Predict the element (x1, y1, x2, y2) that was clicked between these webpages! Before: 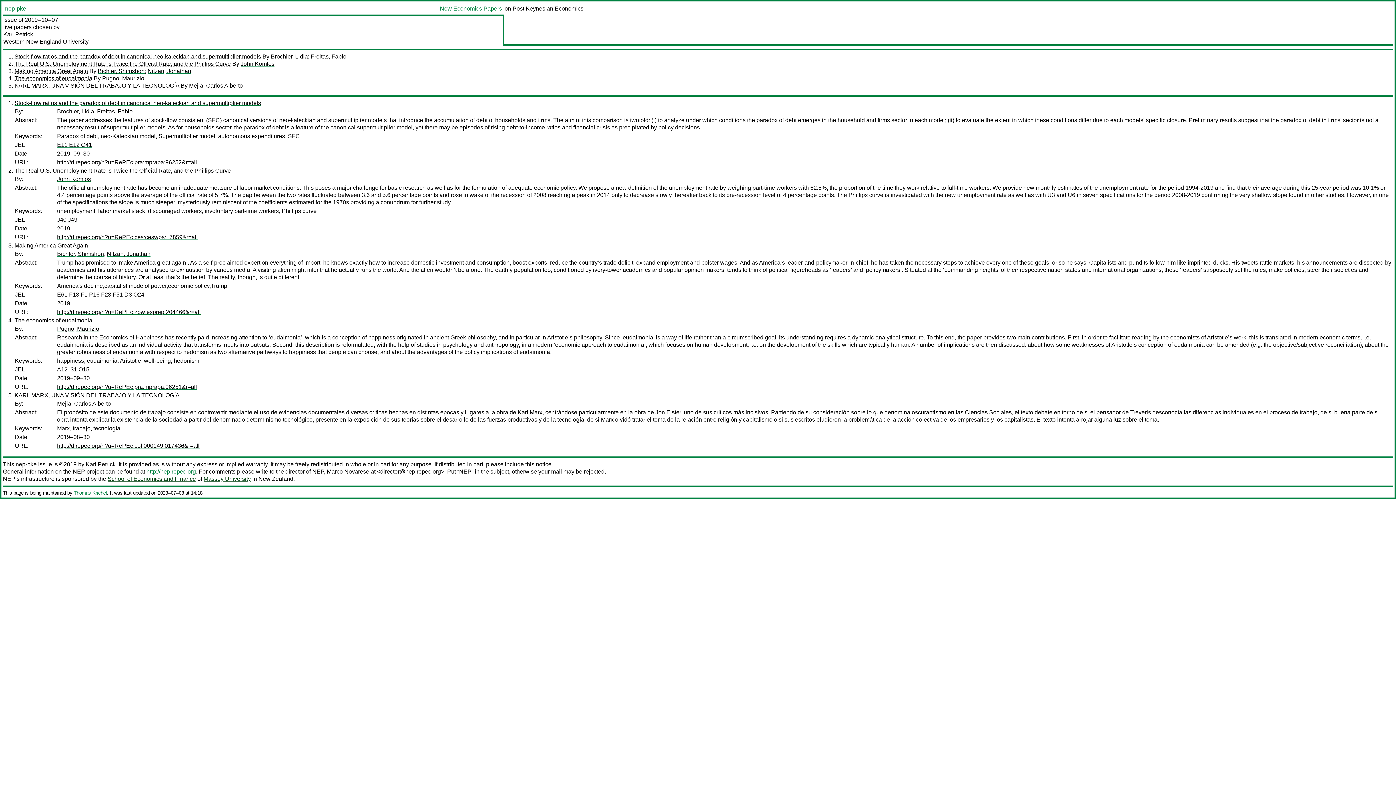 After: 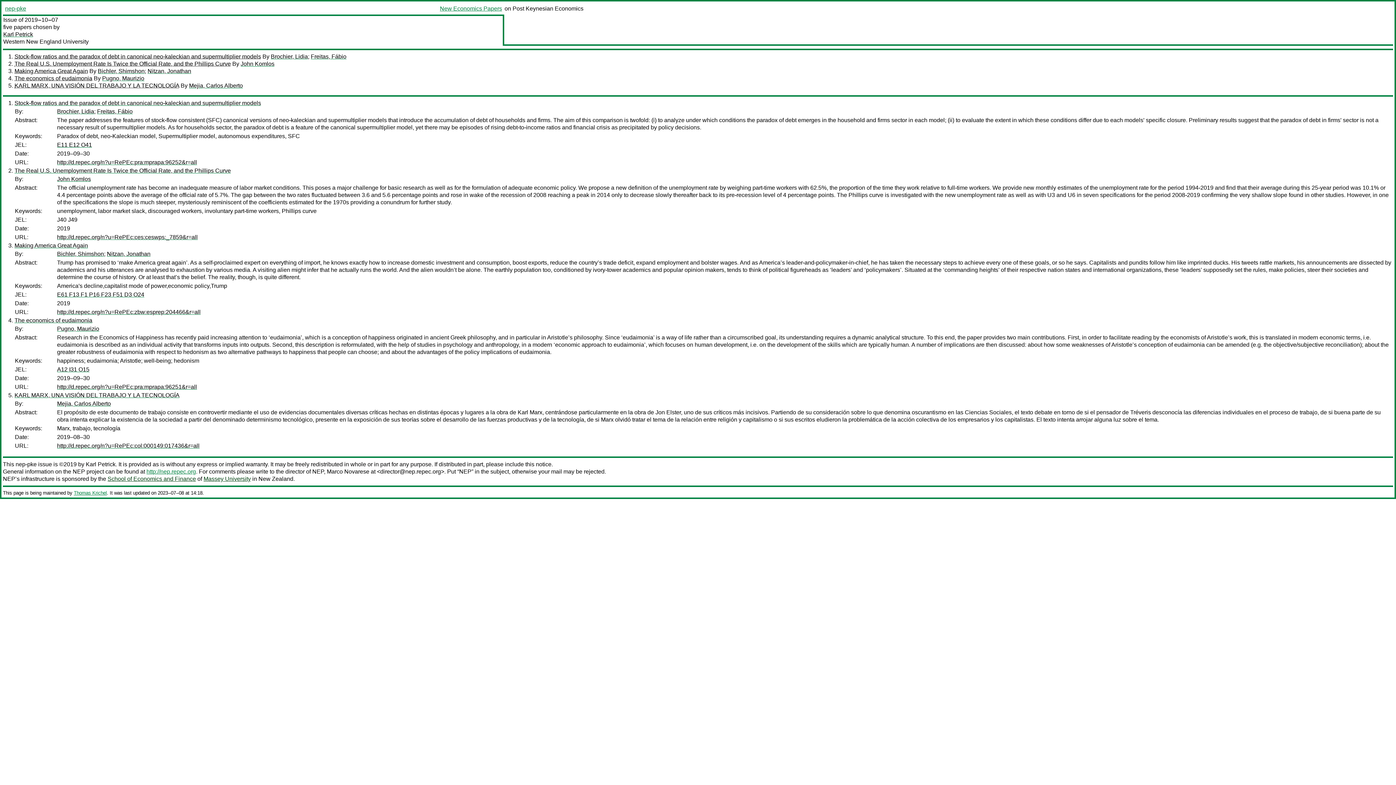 Action: bbox: (57, 216, 77, 222) label: J40 J49